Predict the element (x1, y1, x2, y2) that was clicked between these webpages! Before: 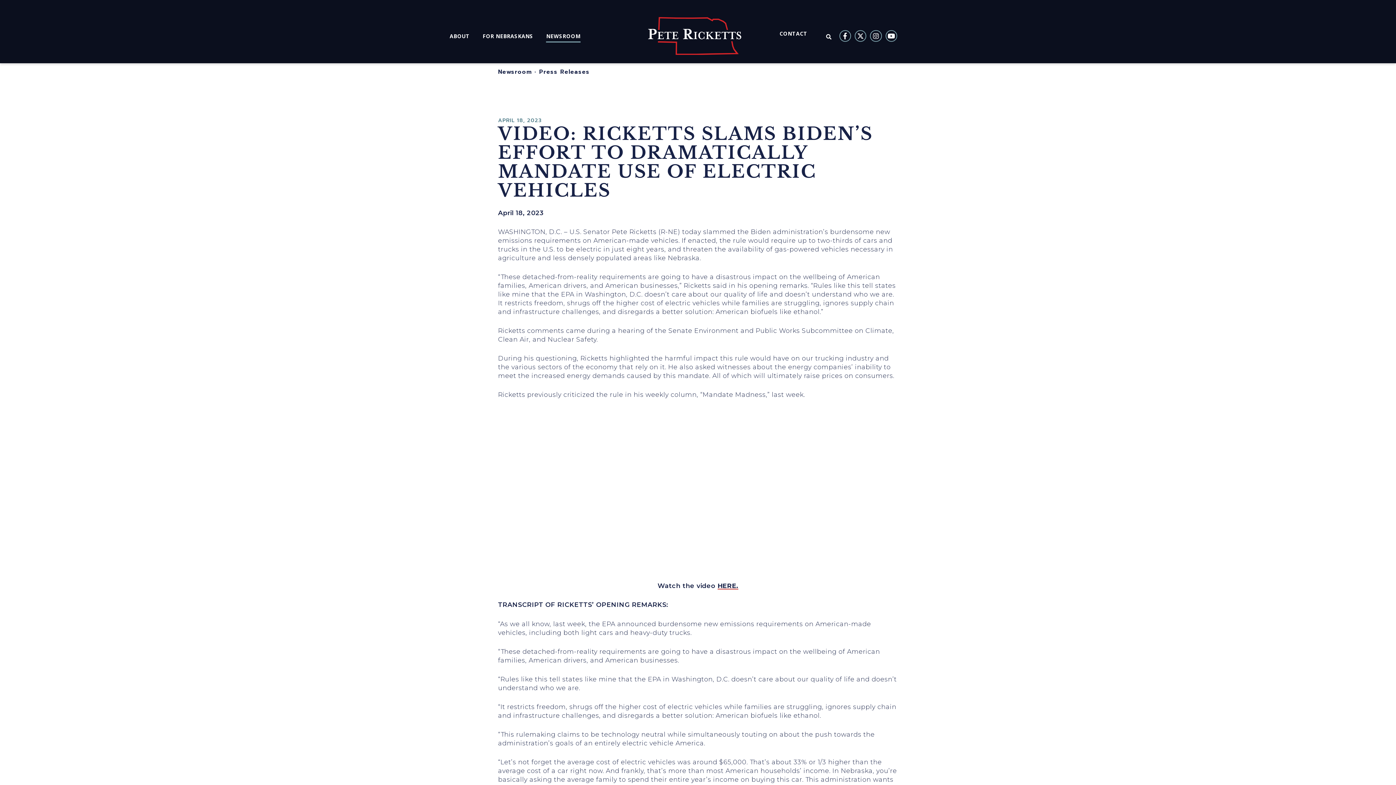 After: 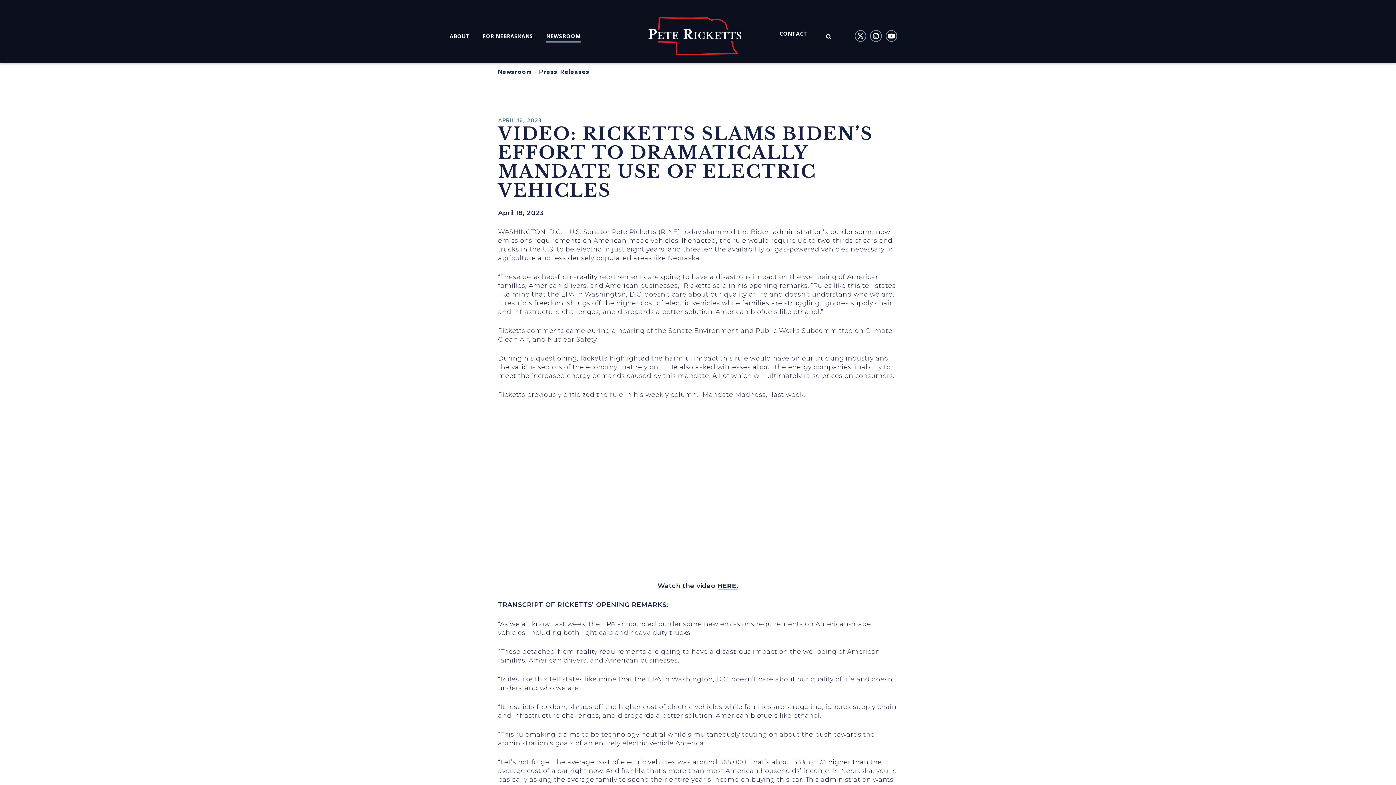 Action: label: Facebook-f bbox: (839, 30, 851, 41)